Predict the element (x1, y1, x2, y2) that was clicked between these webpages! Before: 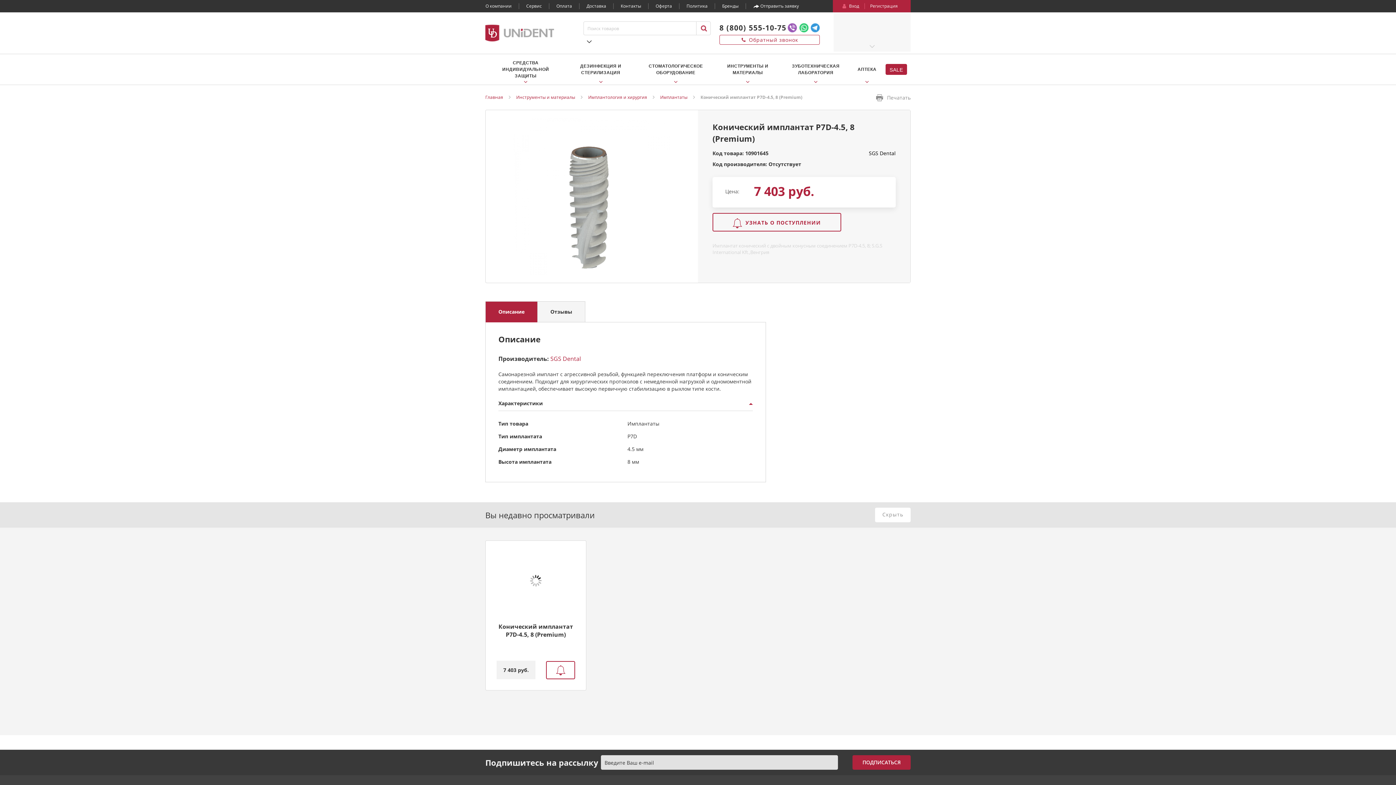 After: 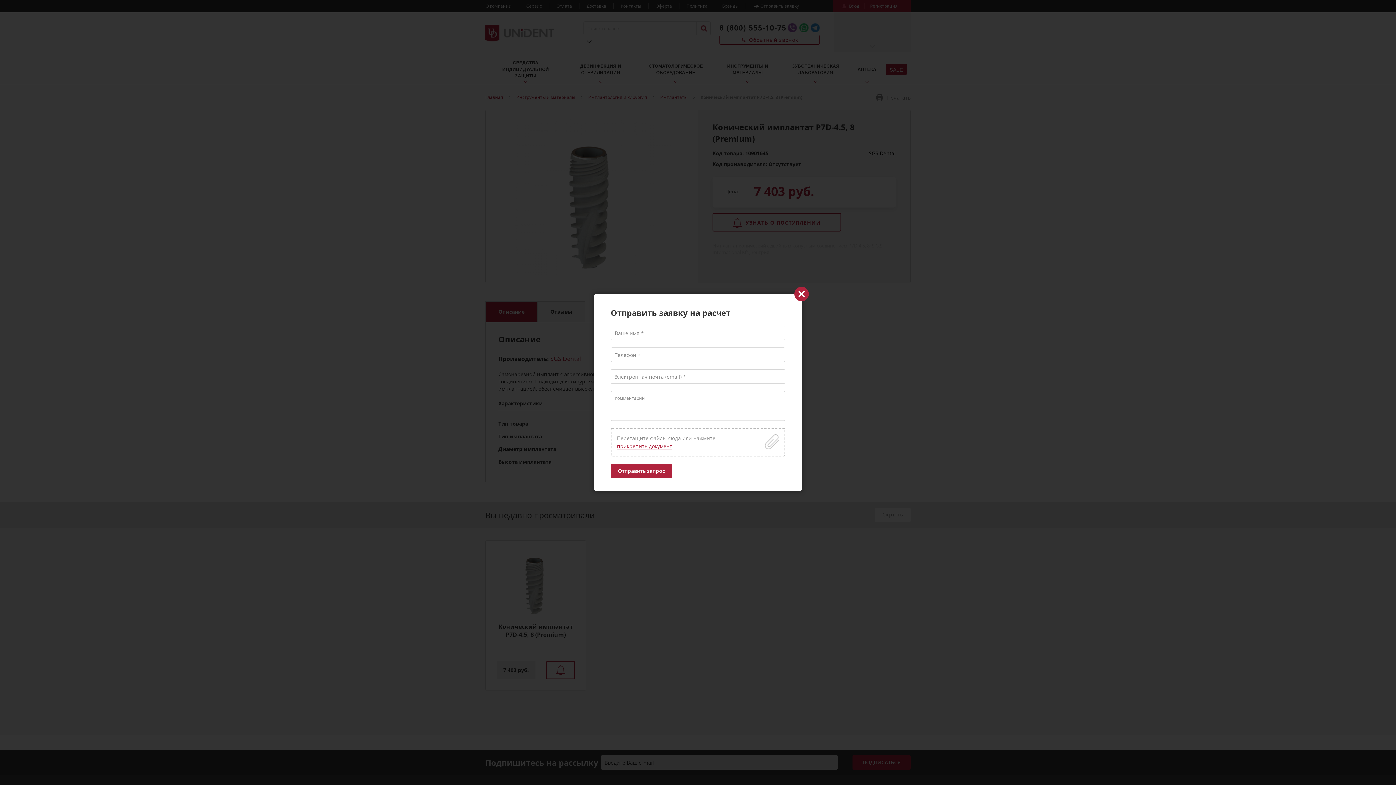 Action: bbox: (753, 0, 799, 12) label: Отправить заявку